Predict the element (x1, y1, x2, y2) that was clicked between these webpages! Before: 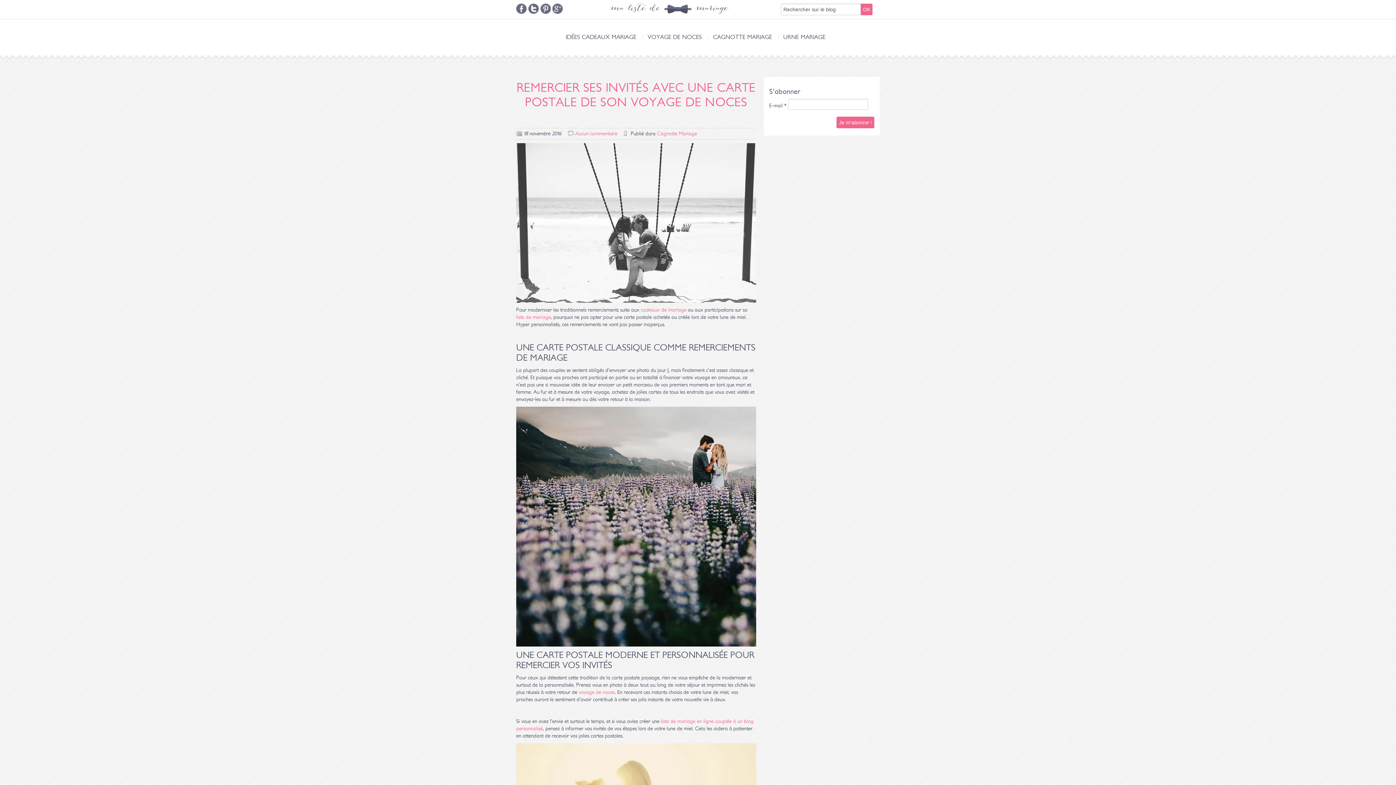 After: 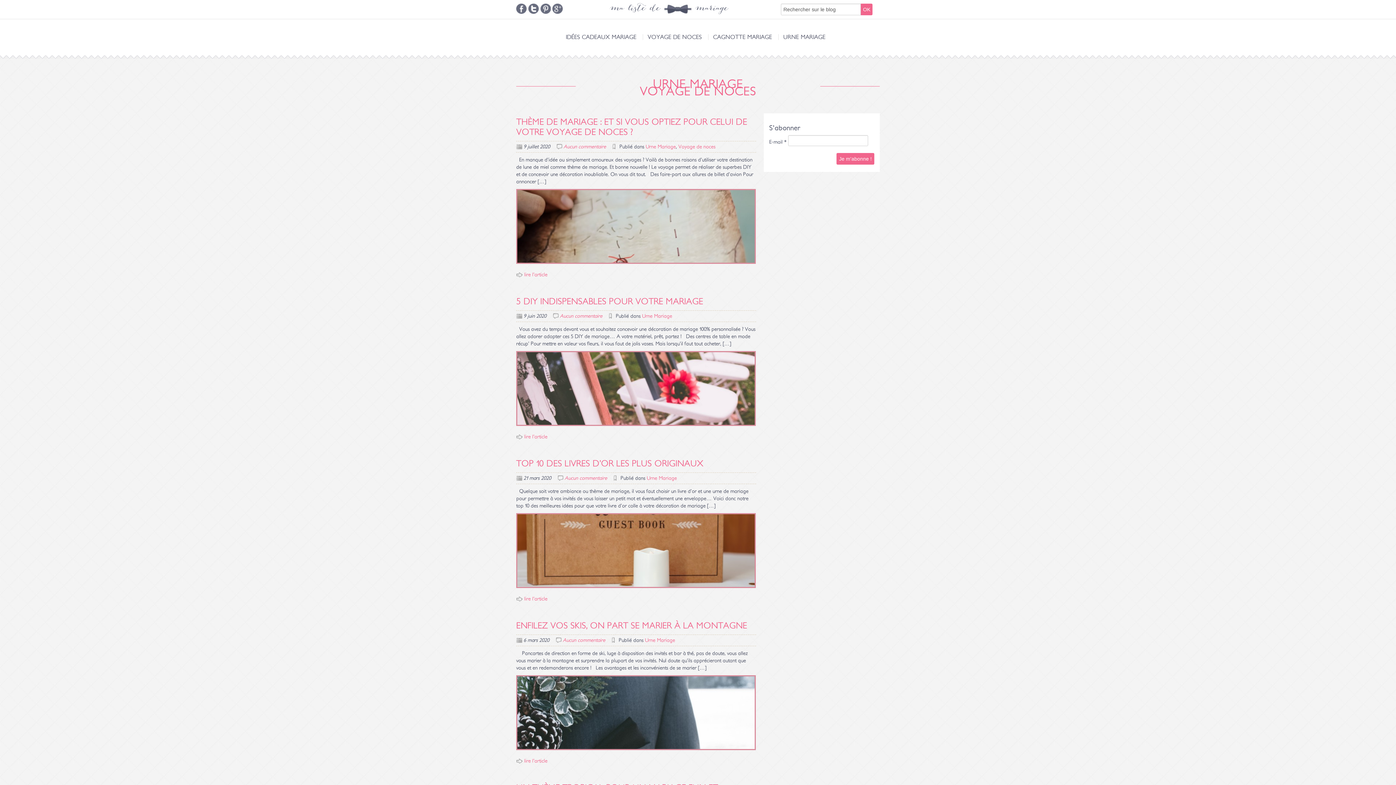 Action: bbox: (778, 34, 830, 40) label: URNE MARIAGE